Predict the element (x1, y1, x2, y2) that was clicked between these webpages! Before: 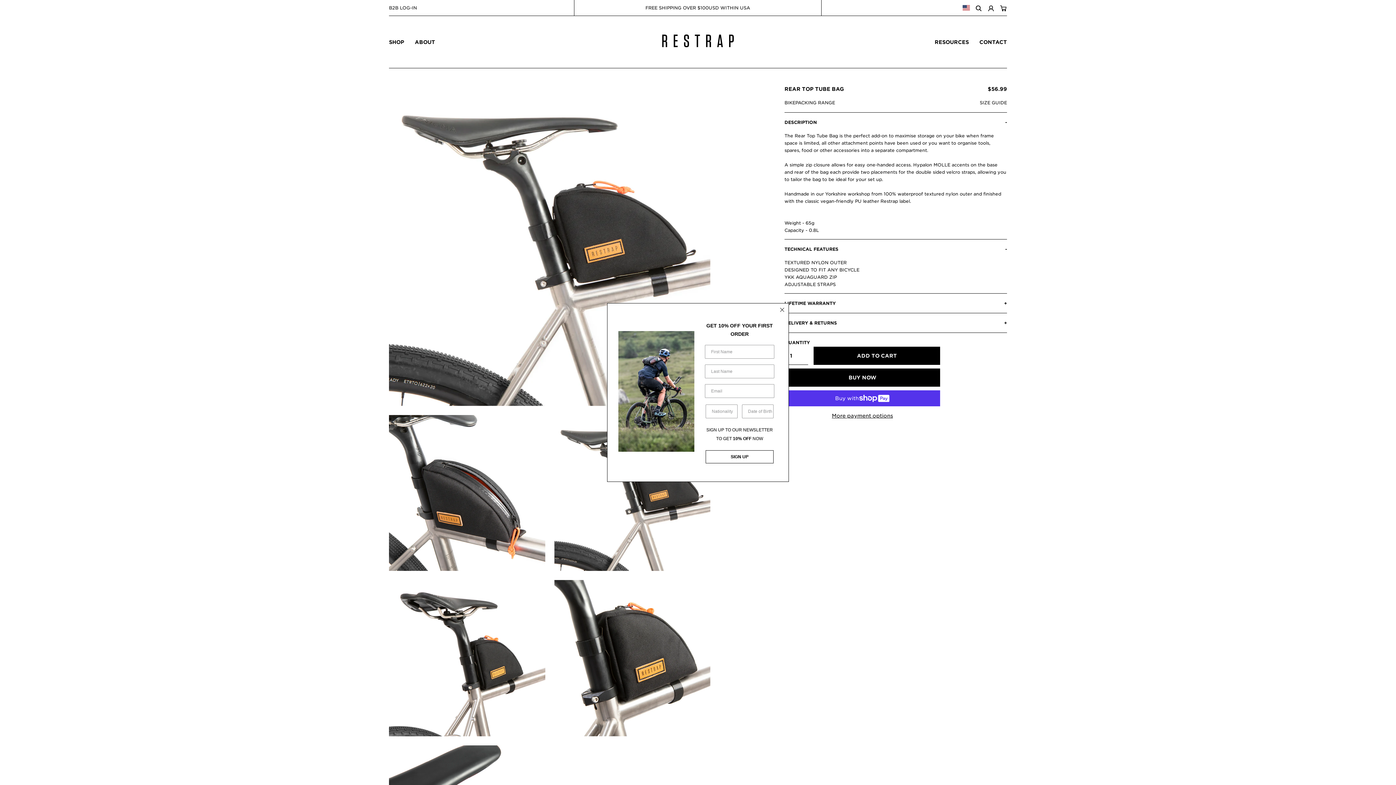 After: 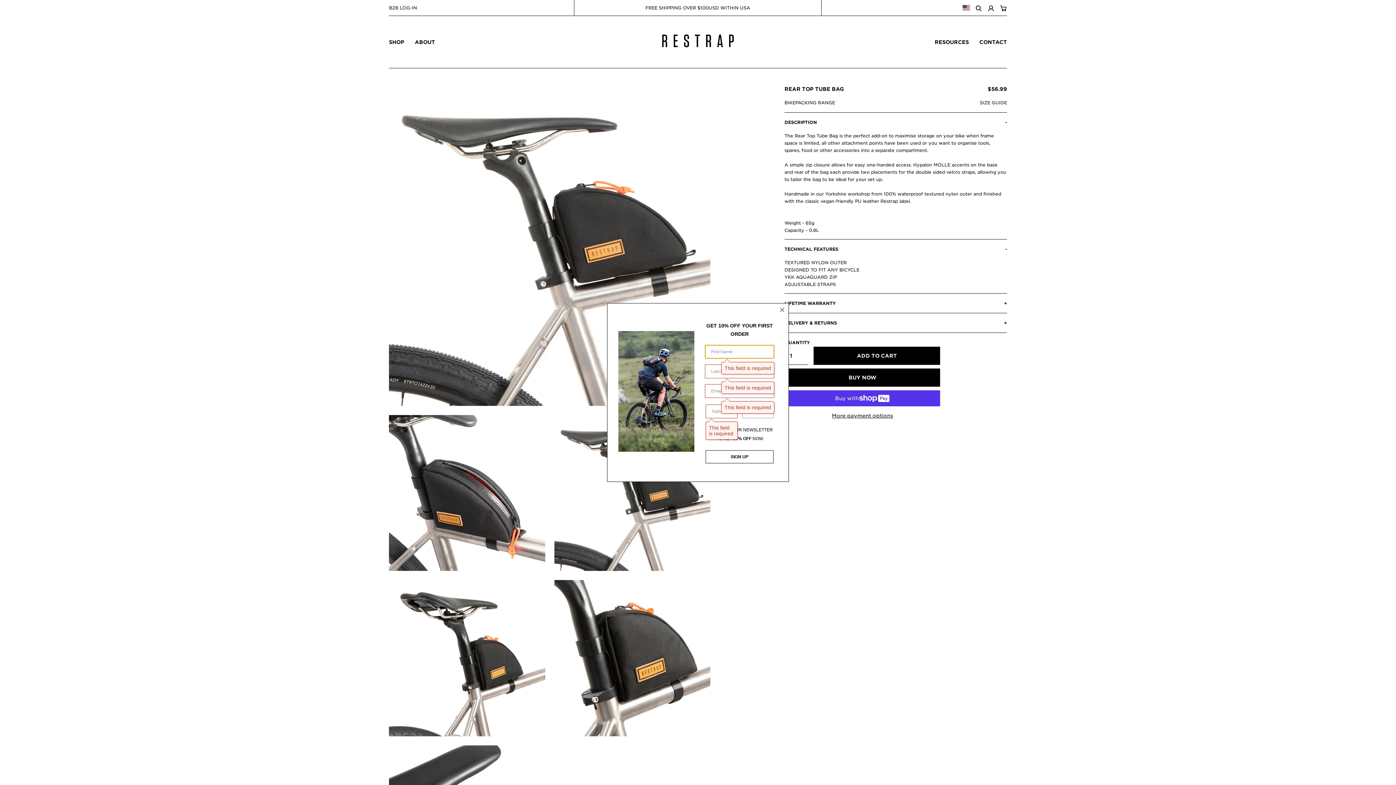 Action: label: SIGN UP bbox: (705, 450, 773, 463)